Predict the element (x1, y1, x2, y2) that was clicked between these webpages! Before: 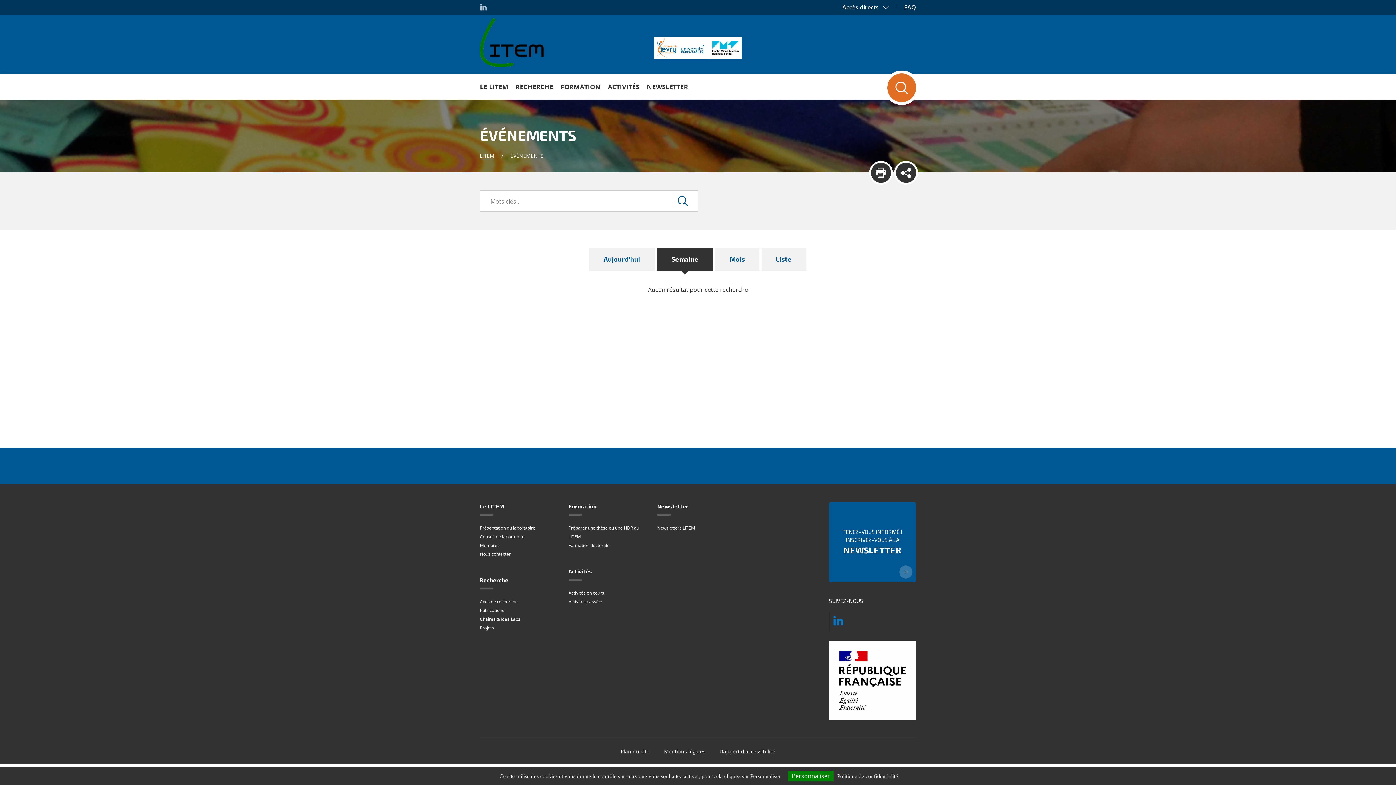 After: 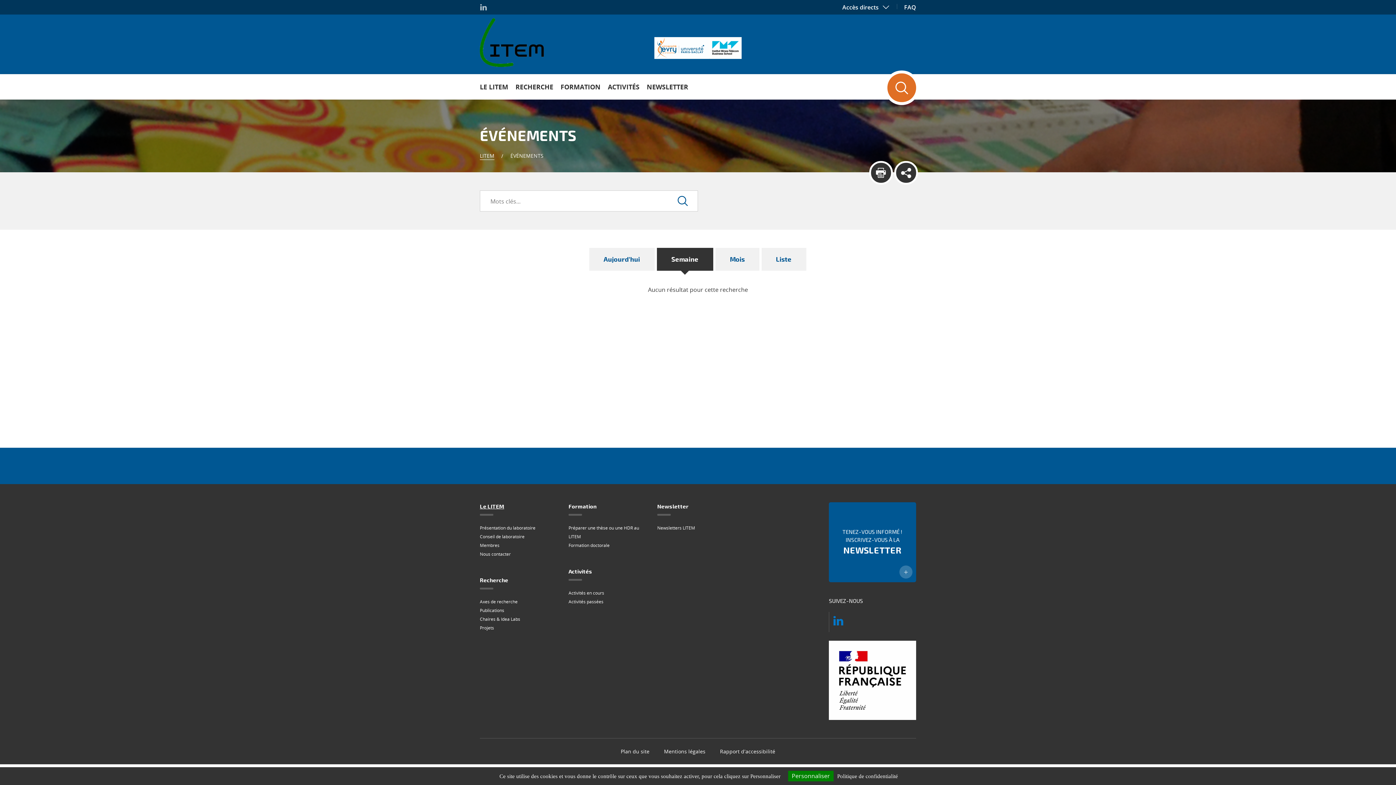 Action: label: Le LITEM bbox: (480, 502, 555, 516)